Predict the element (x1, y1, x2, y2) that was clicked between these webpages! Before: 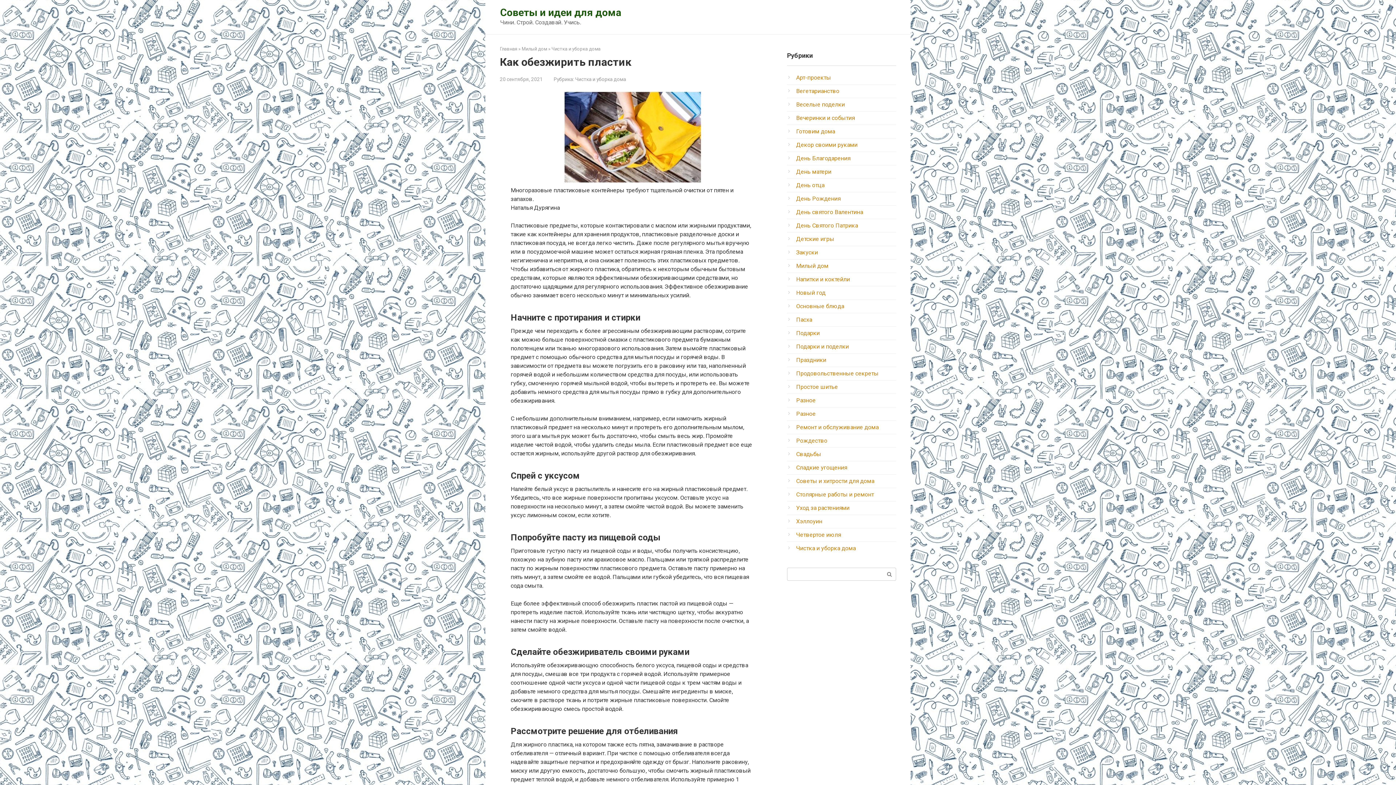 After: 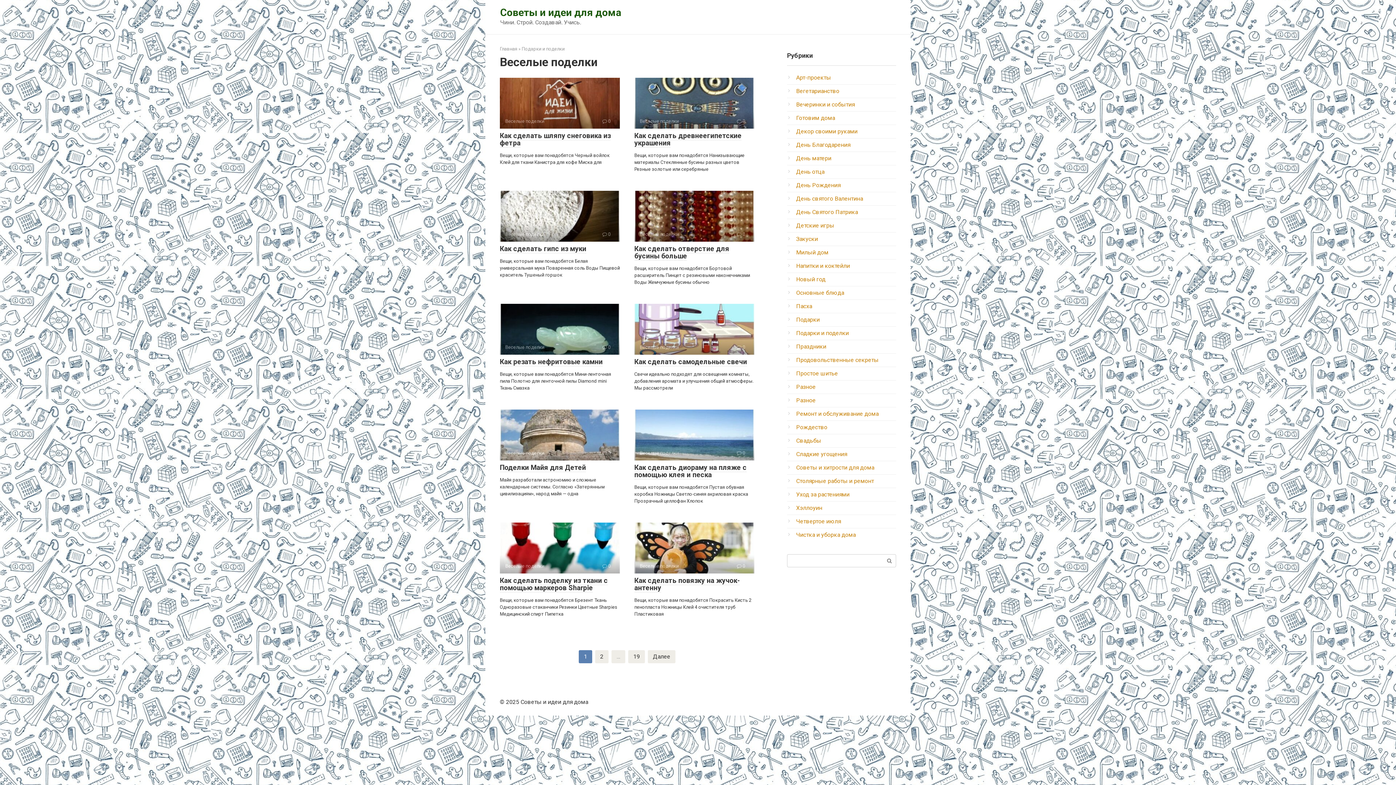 Action: bbox: (796, 101, 845, 108) label: Веселые поделки